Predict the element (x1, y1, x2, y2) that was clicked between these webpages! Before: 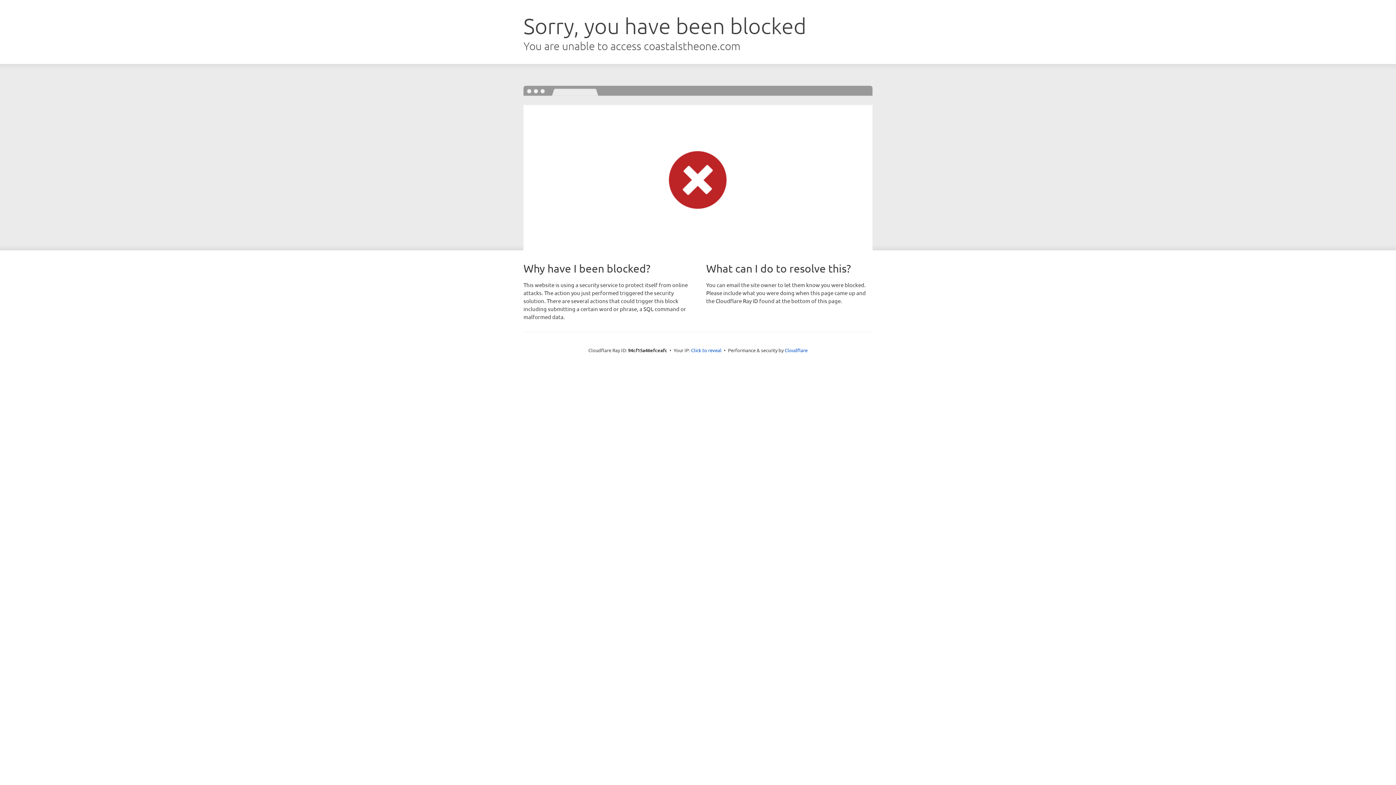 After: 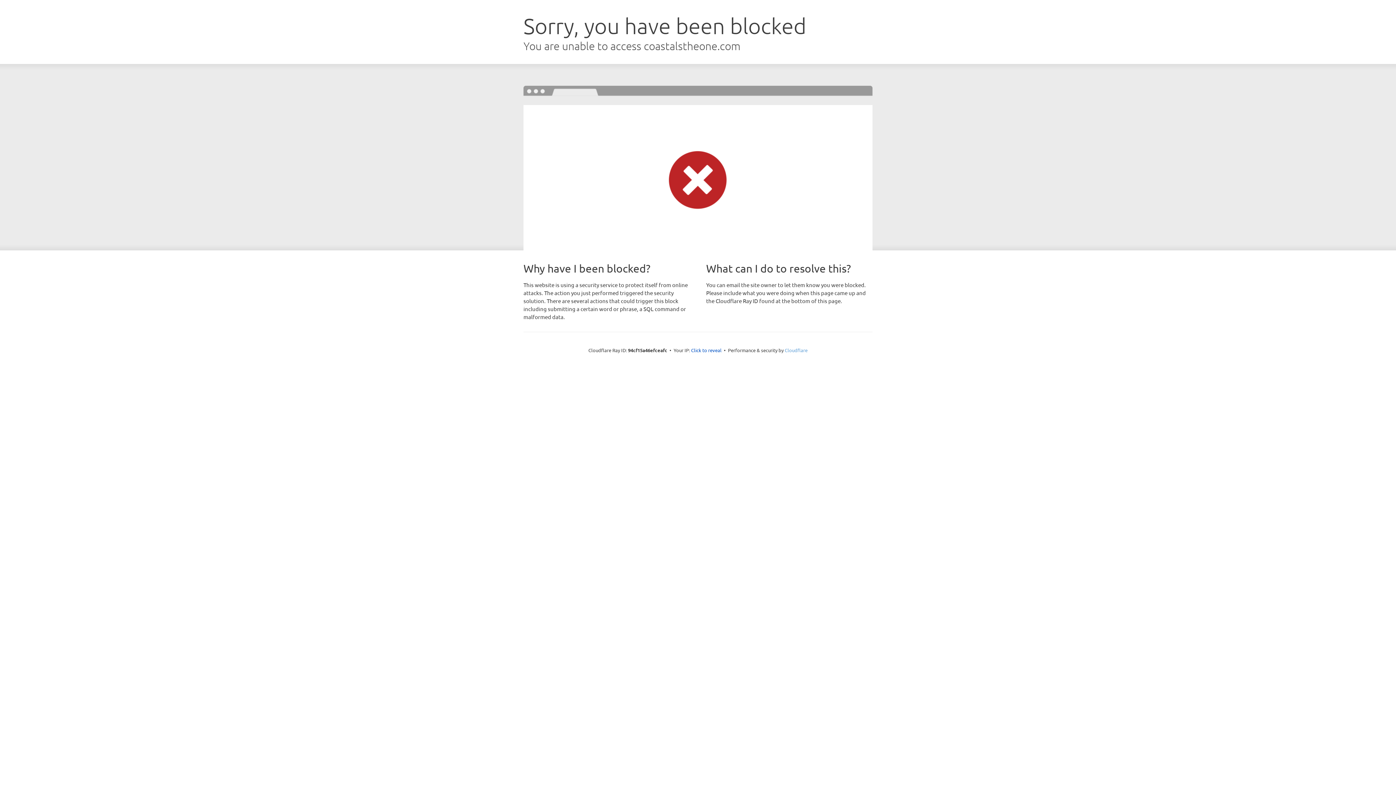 Action: bbox: (784, 347, 807, 353) label: Cloudflare